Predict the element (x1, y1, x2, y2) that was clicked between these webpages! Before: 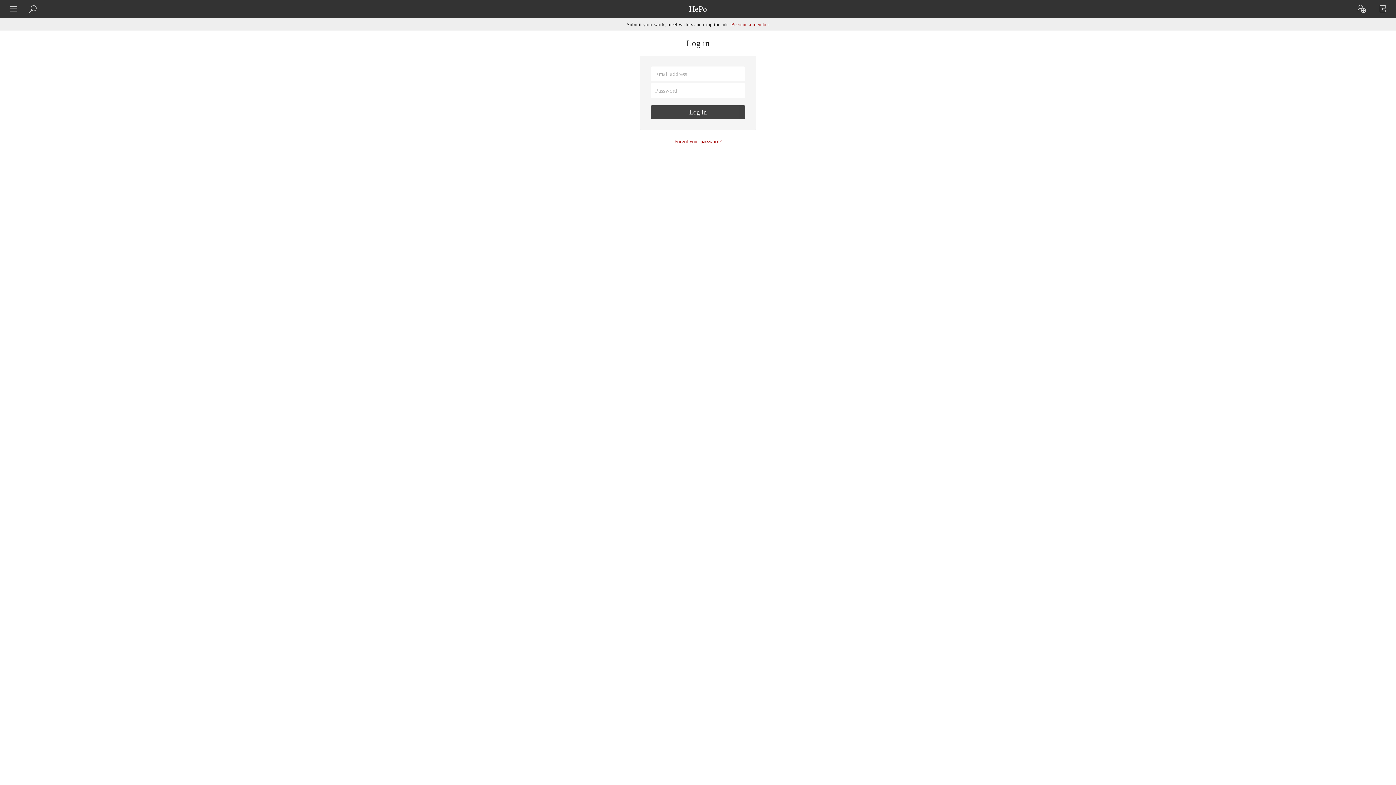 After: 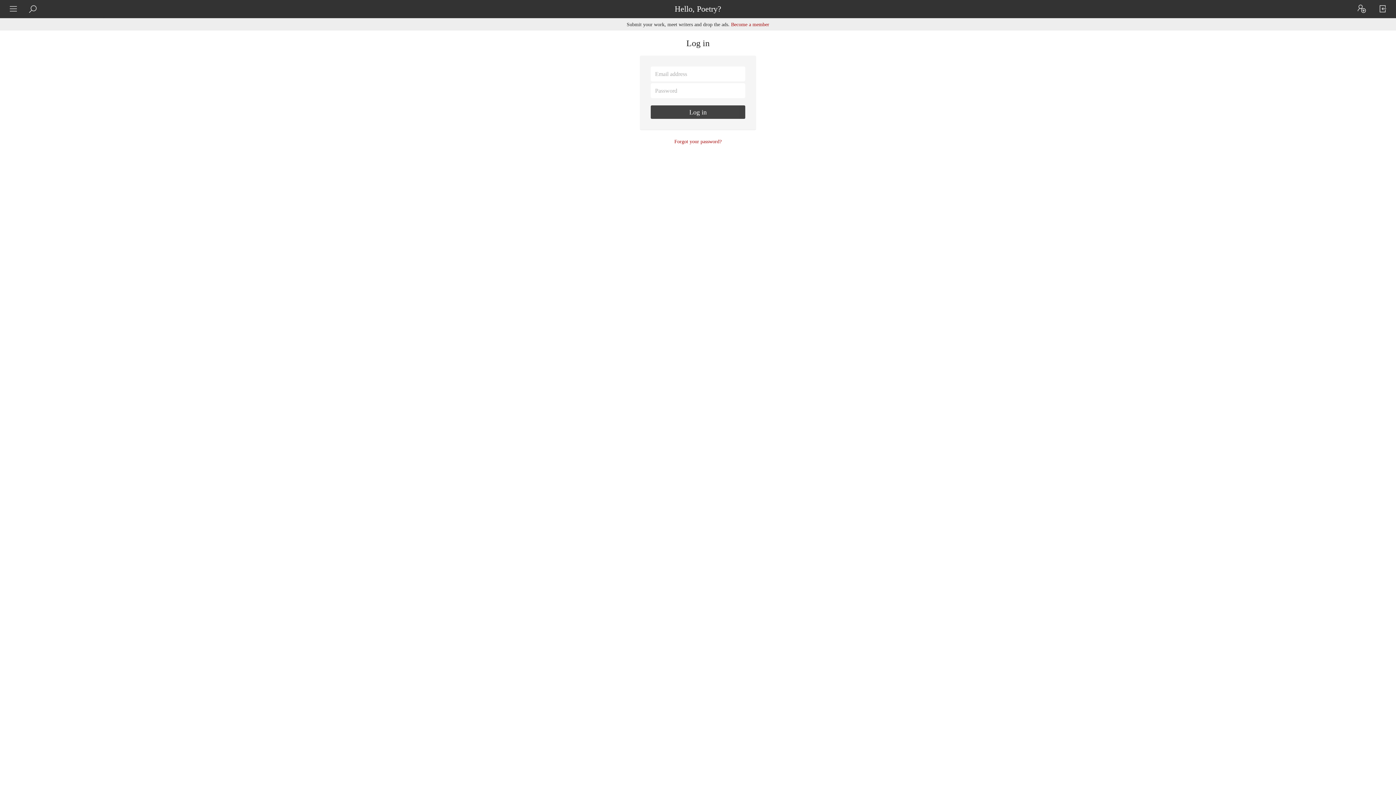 Action: label: Log in bbox: (686, 38, 709, 48)